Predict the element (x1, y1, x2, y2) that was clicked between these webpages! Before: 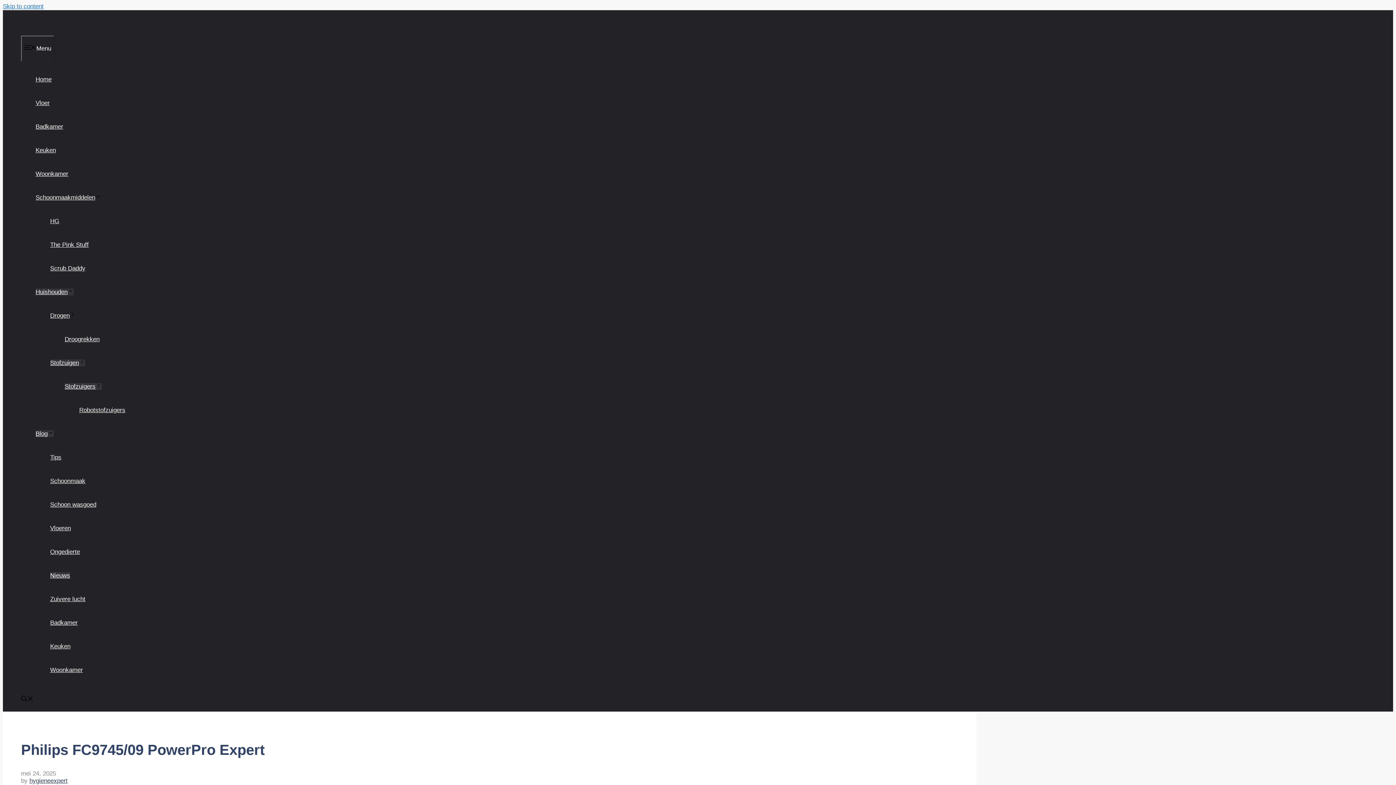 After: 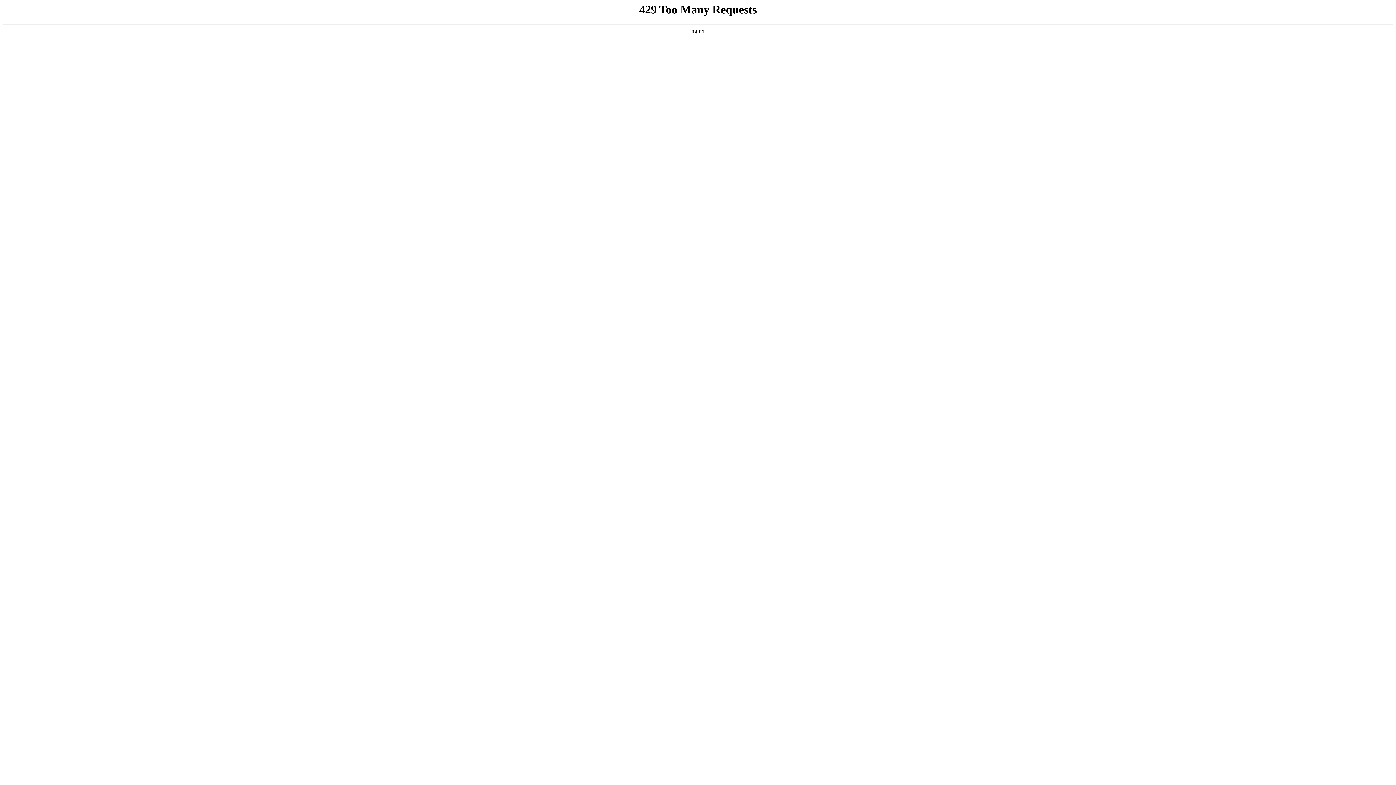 Action: bbox: (50, 454, 61, 461) label: Tips